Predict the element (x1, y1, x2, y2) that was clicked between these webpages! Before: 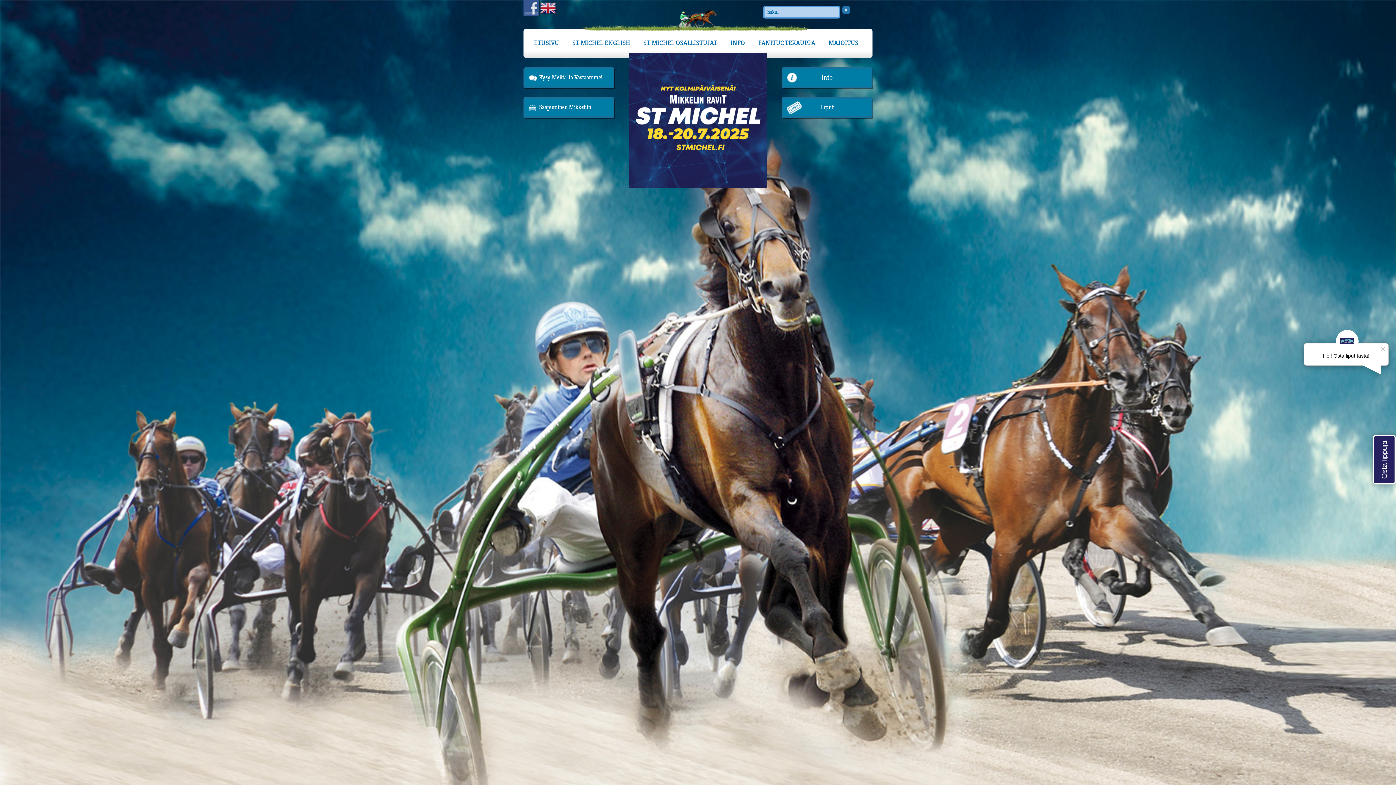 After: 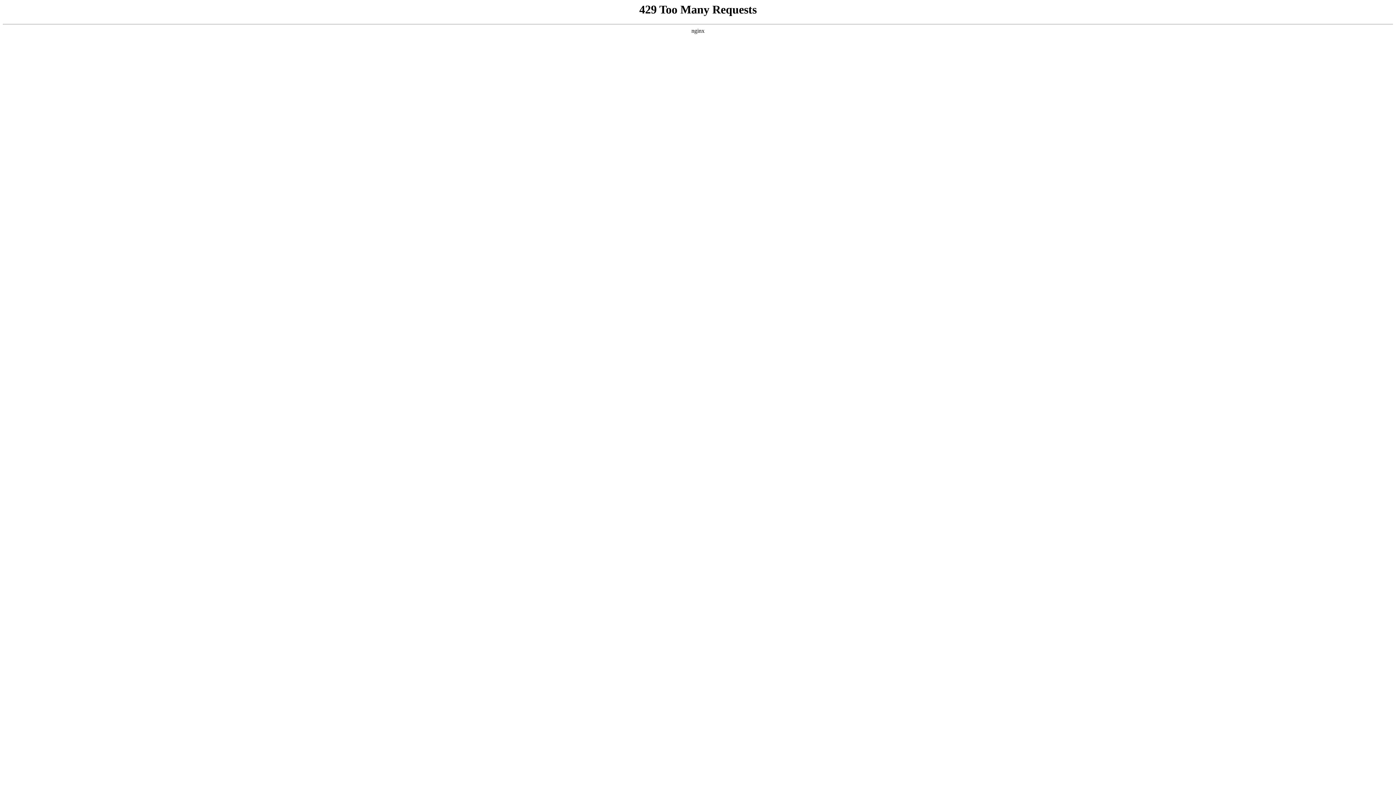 Action: bbox: (828, 29, 858, 57) label: MAJOITUS